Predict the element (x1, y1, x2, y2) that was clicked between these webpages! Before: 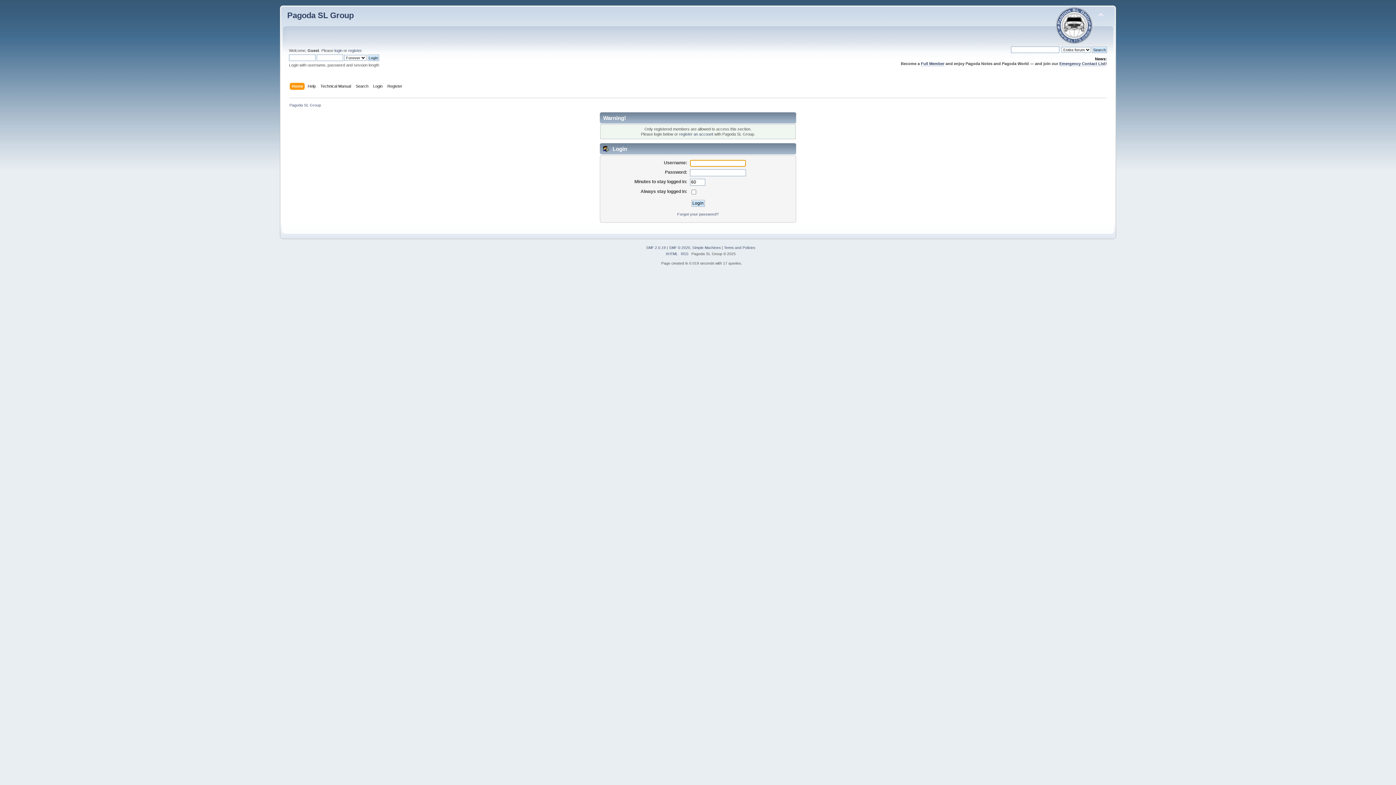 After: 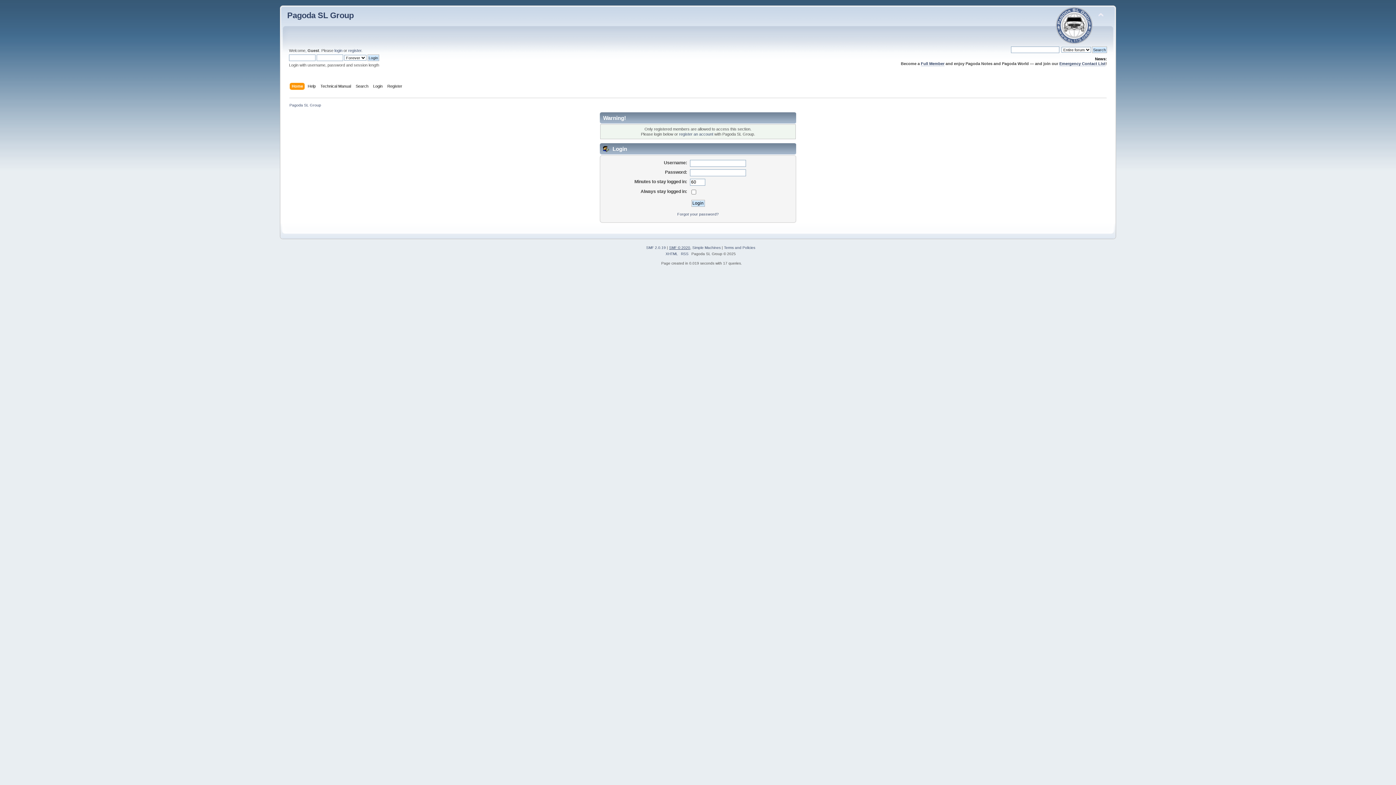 Action: label: SMF © 2020 bbox: (669, 245, 690, 249)